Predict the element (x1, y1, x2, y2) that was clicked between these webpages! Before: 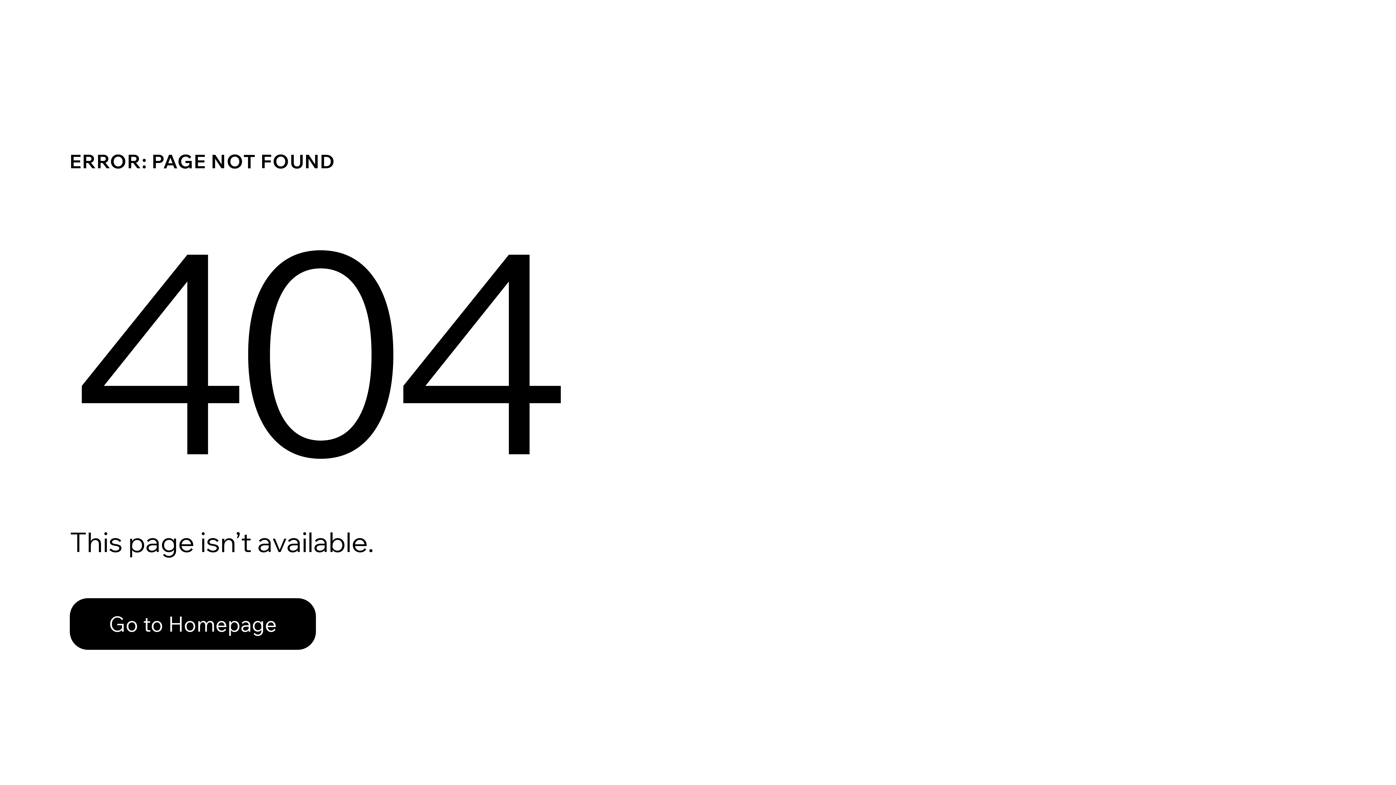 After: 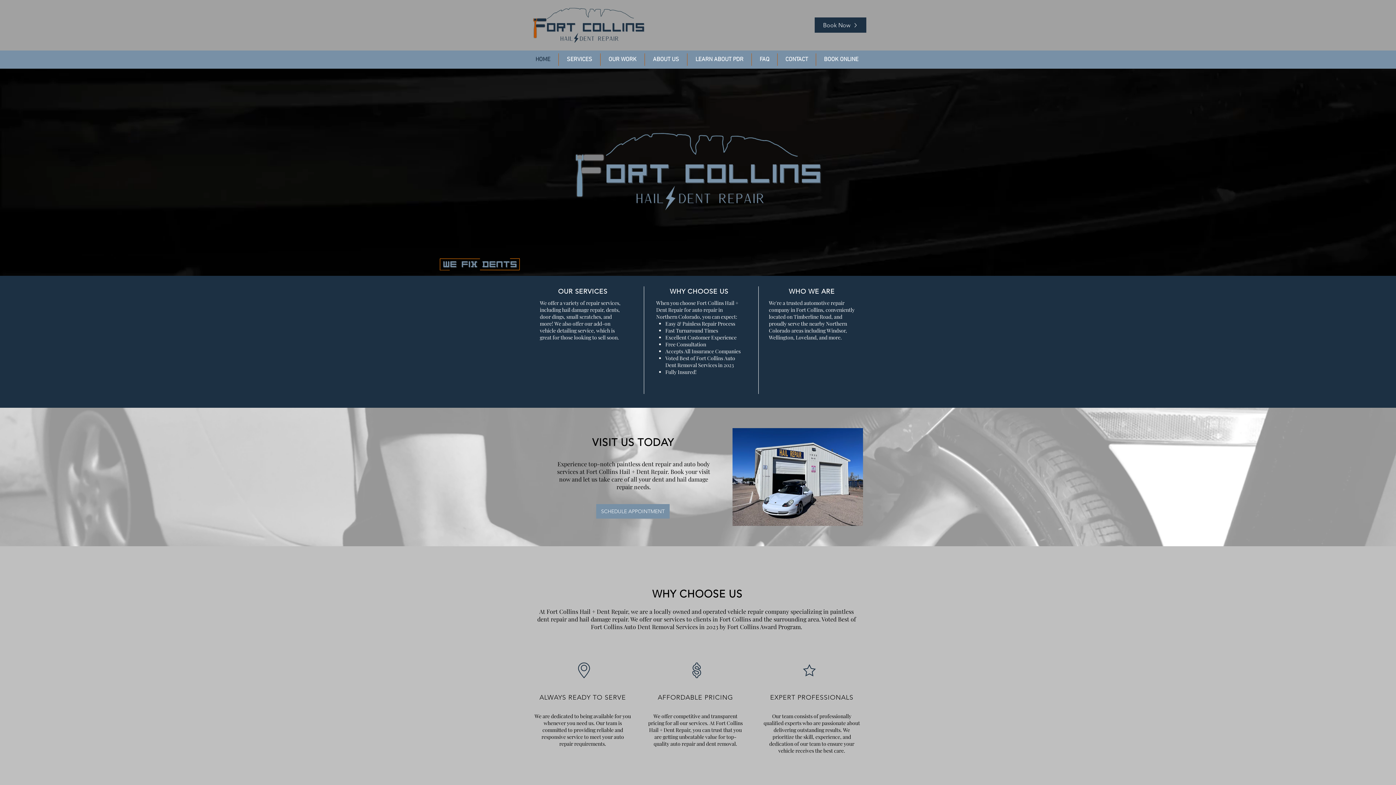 Action: bbox: (69, 582, 768, 659) label: Go to Homepage